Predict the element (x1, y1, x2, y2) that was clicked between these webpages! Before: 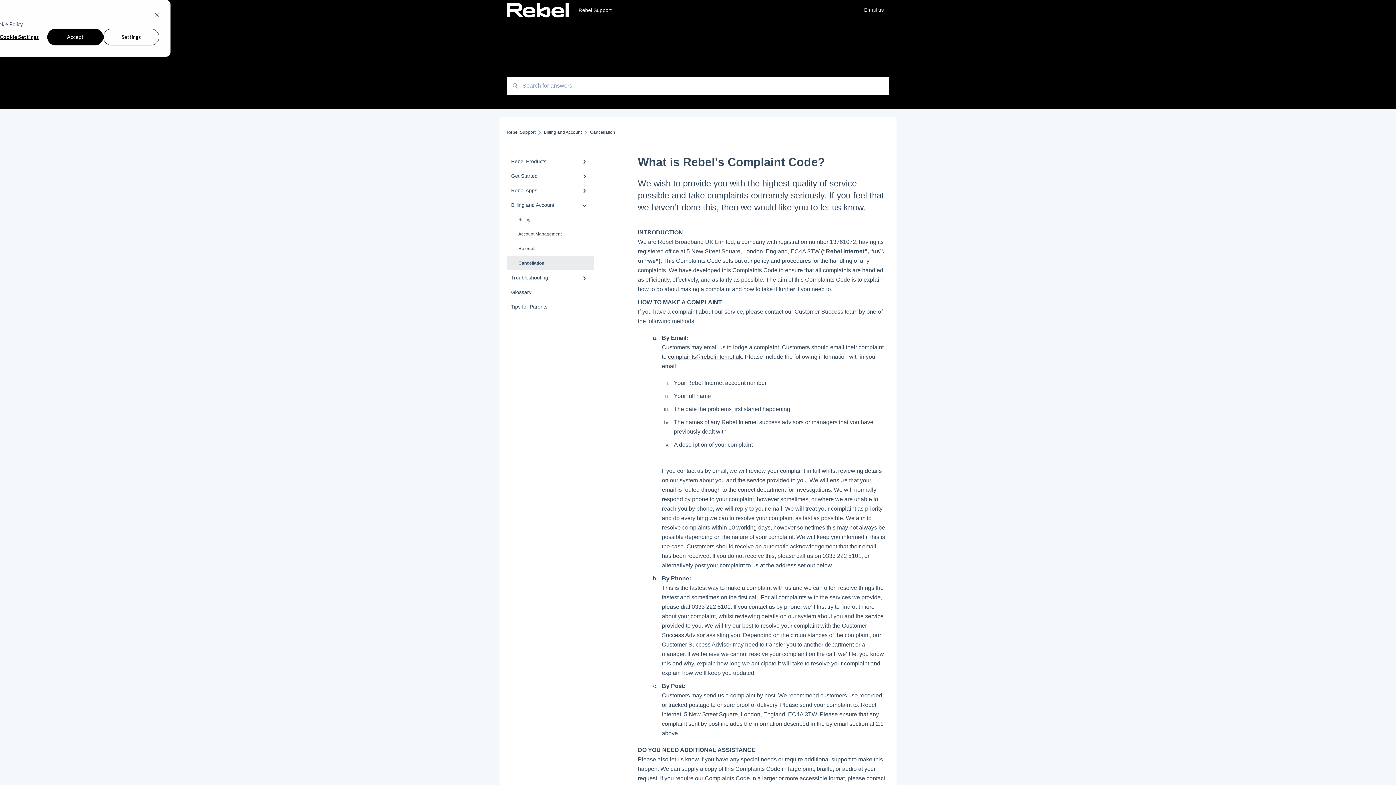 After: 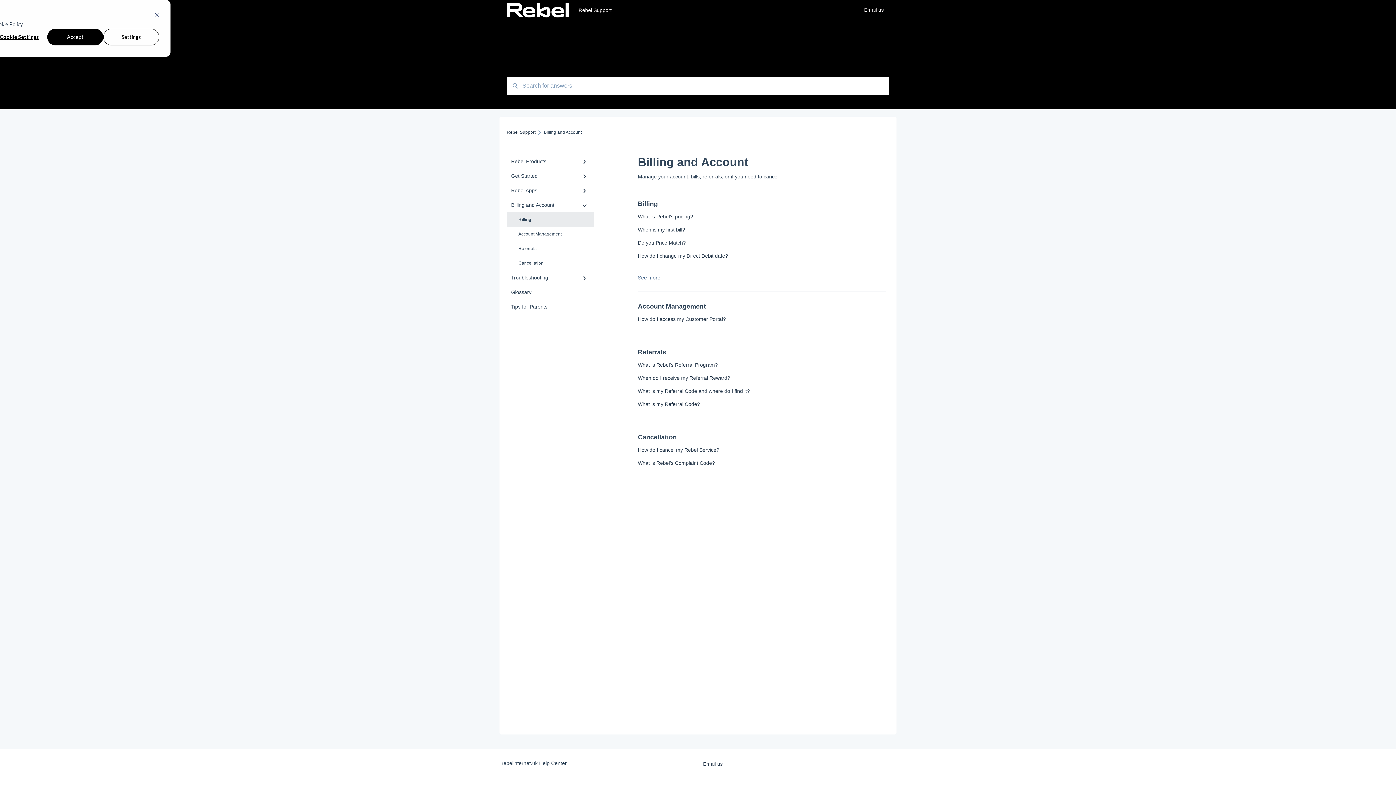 Action: bbox: (506, 212, 594, 226) label: Billing